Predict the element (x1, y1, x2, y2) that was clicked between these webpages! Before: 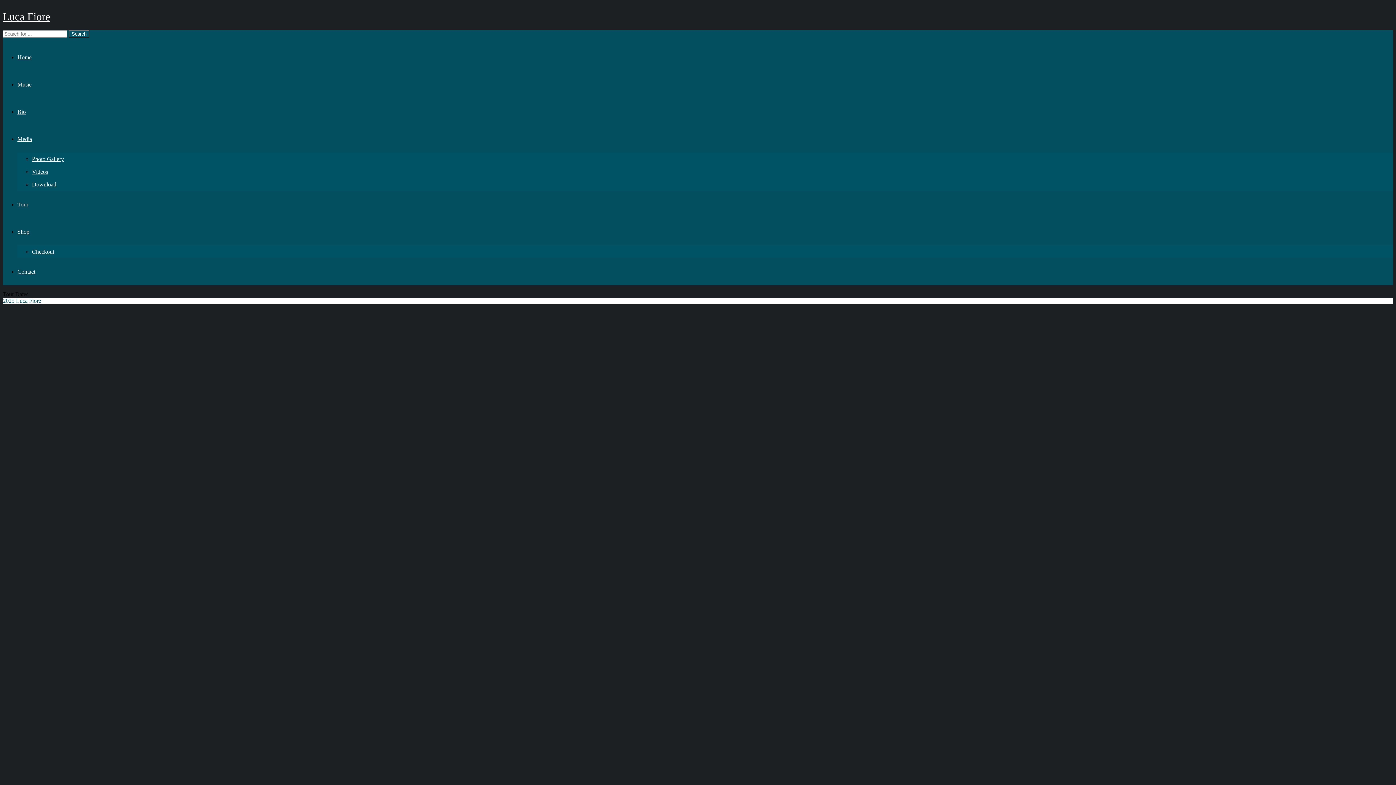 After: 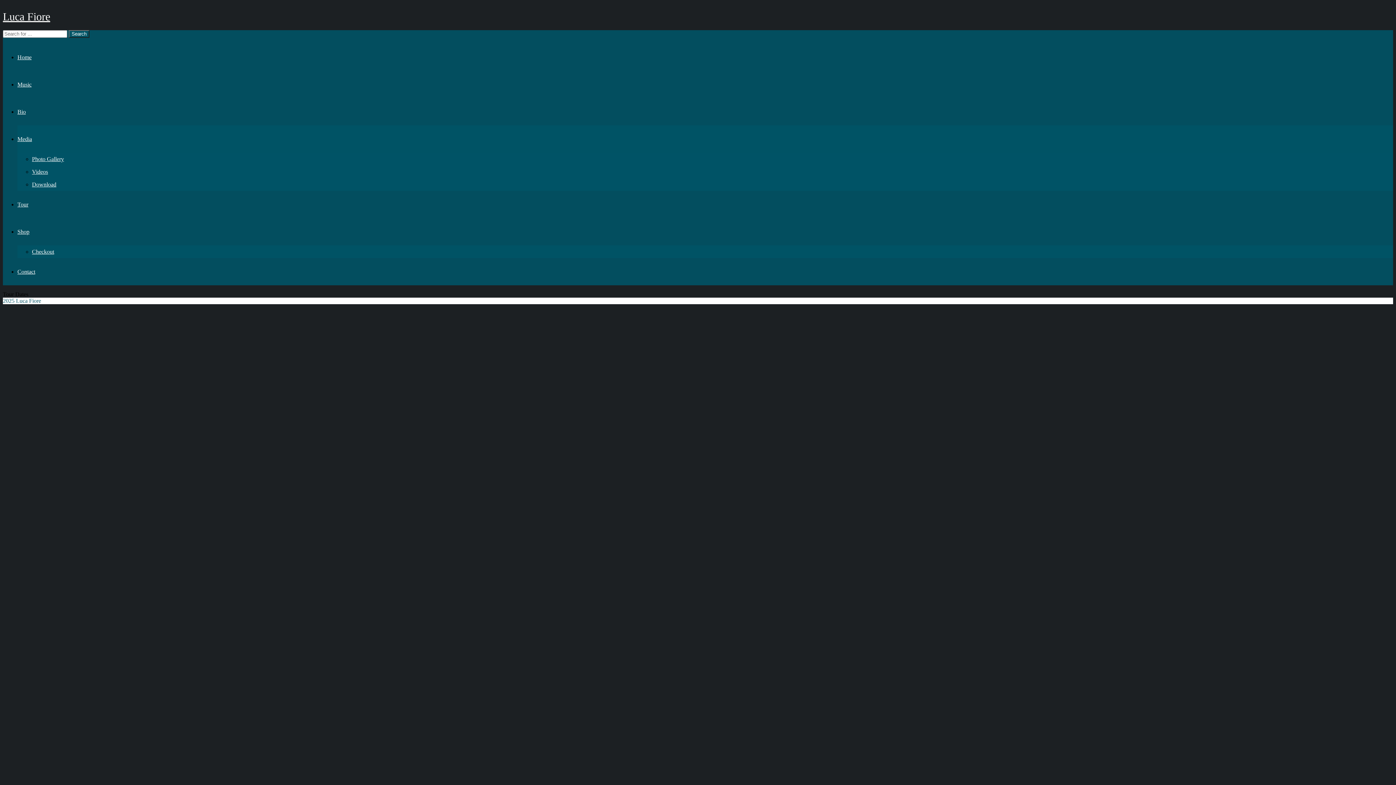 Action: label: Media bbox: (17, 136, 32, 142)